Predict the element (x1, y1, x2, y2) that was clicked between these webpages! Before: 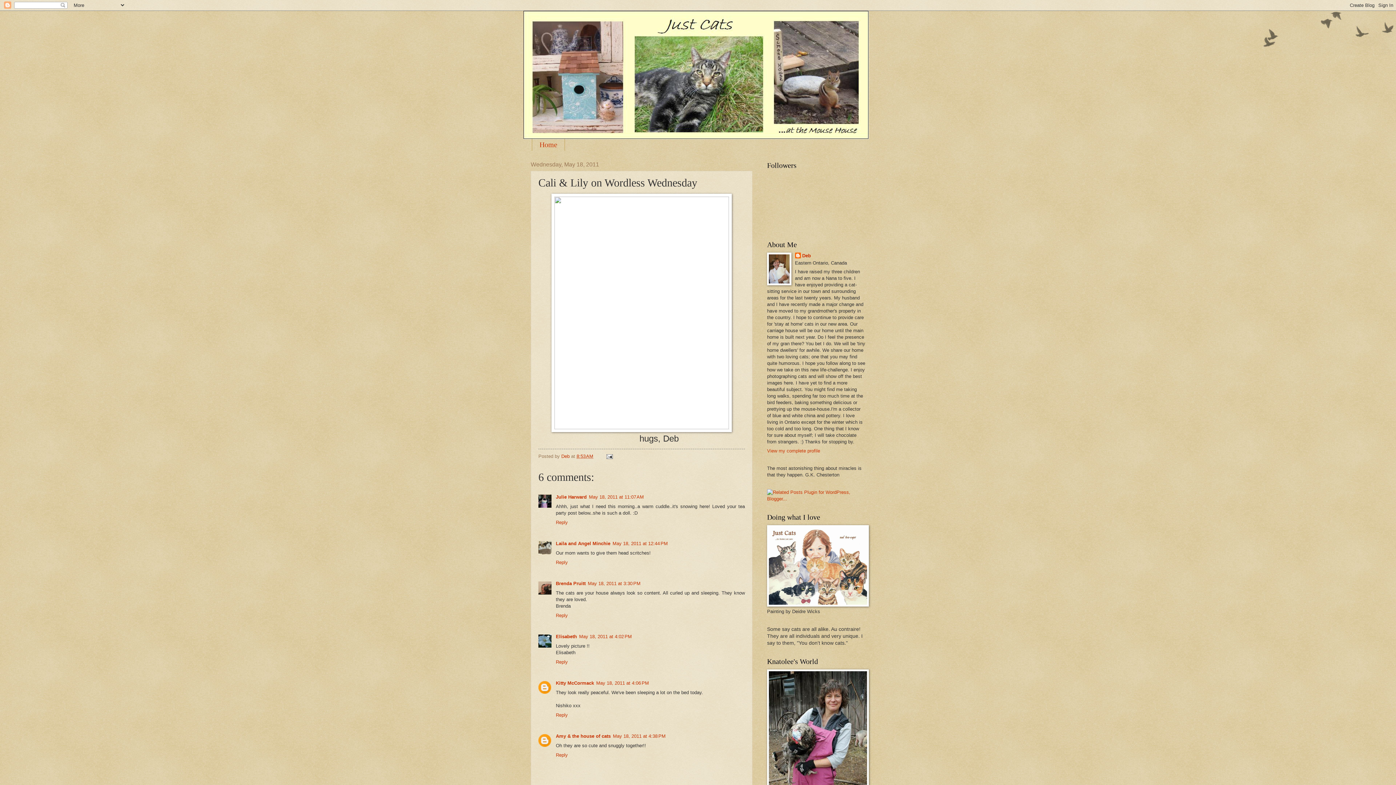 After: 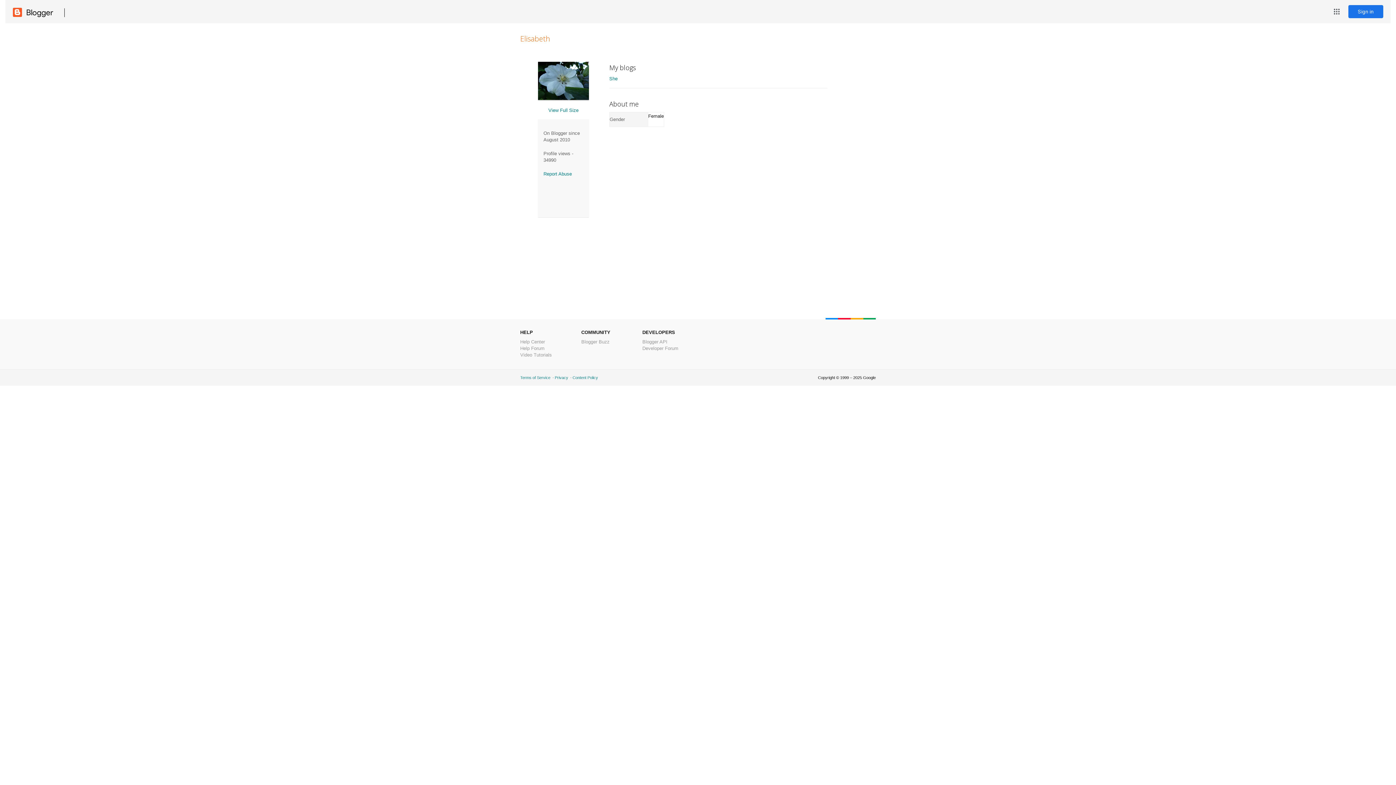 Action: bbox: (556, 634, 577, 639) label: Elisabeth